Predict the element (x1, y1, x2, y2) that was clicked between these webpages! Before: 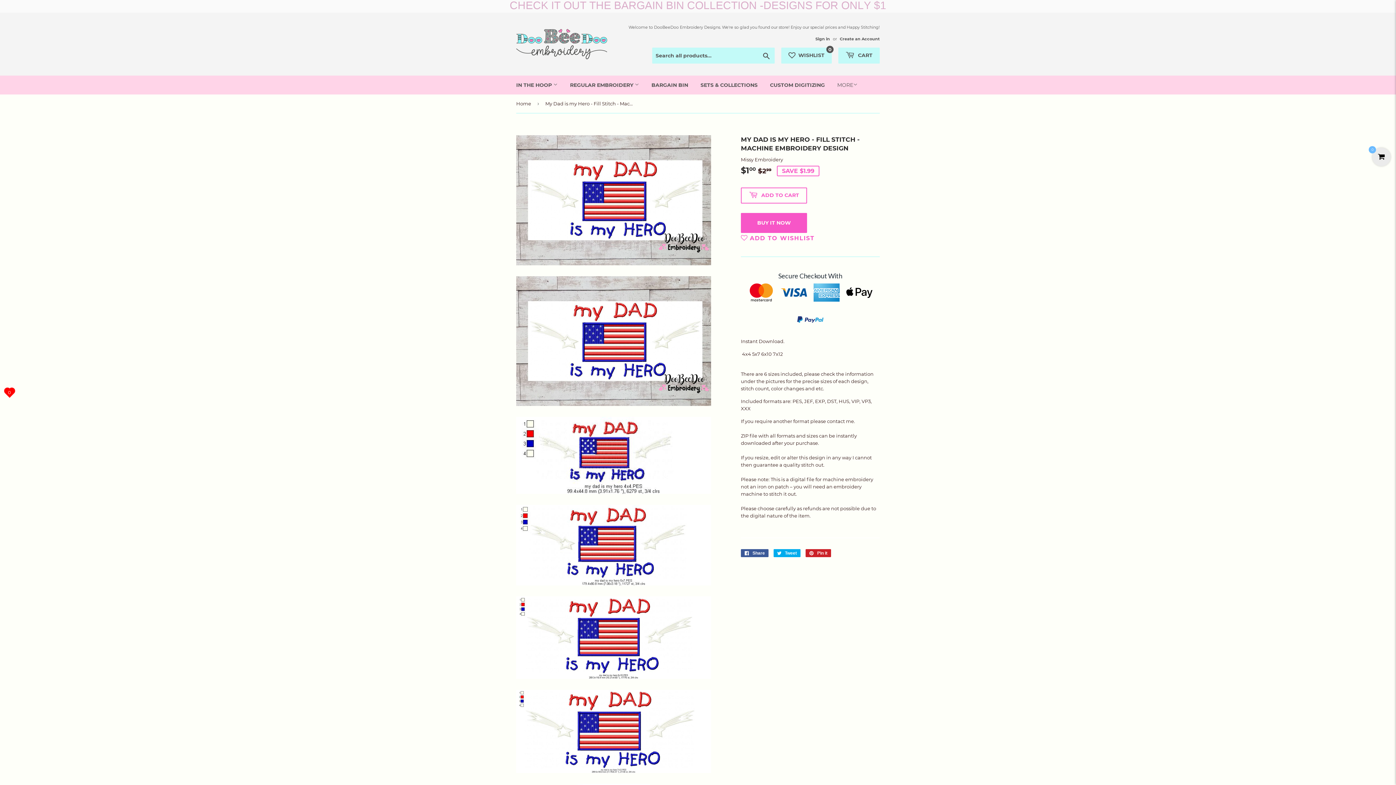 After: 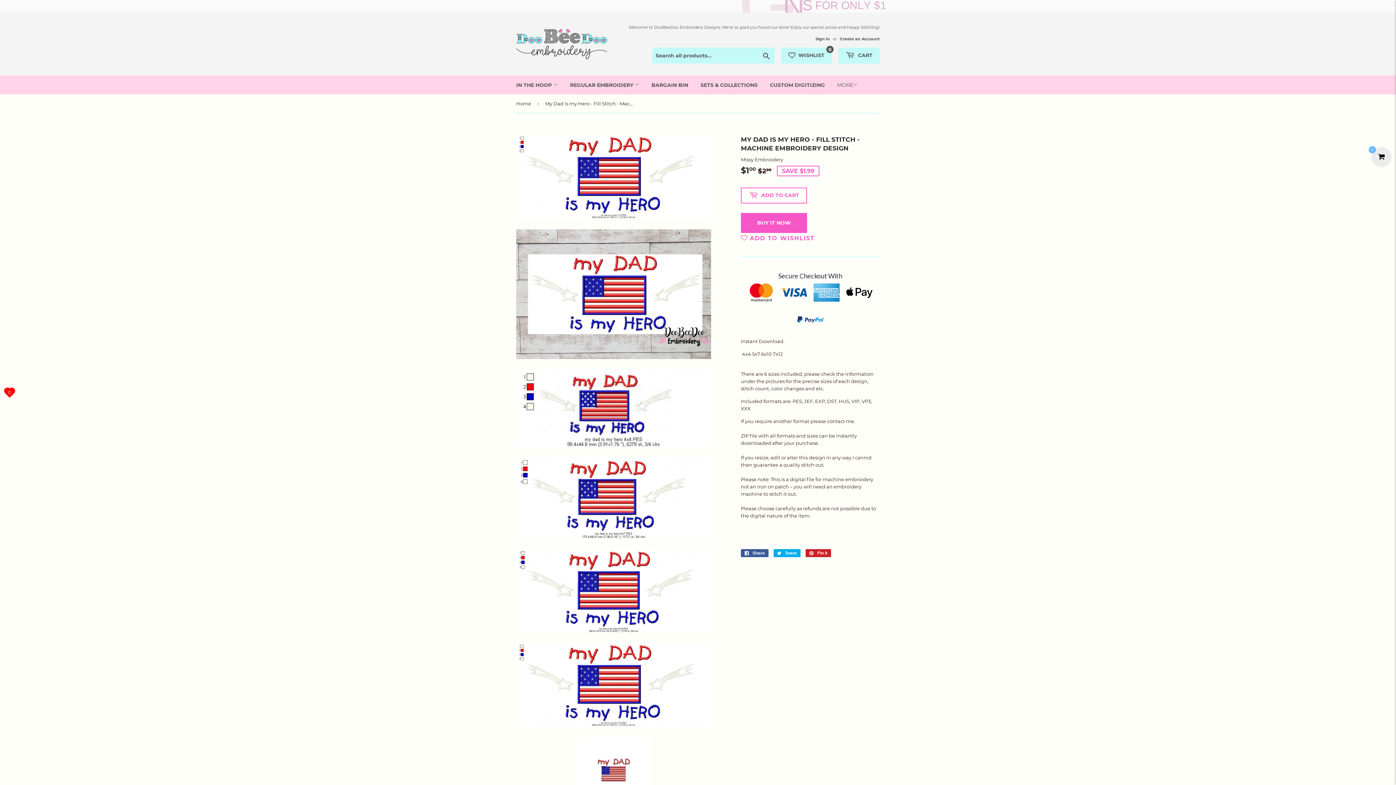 Action: bbox: (516, 690, 711, 773)